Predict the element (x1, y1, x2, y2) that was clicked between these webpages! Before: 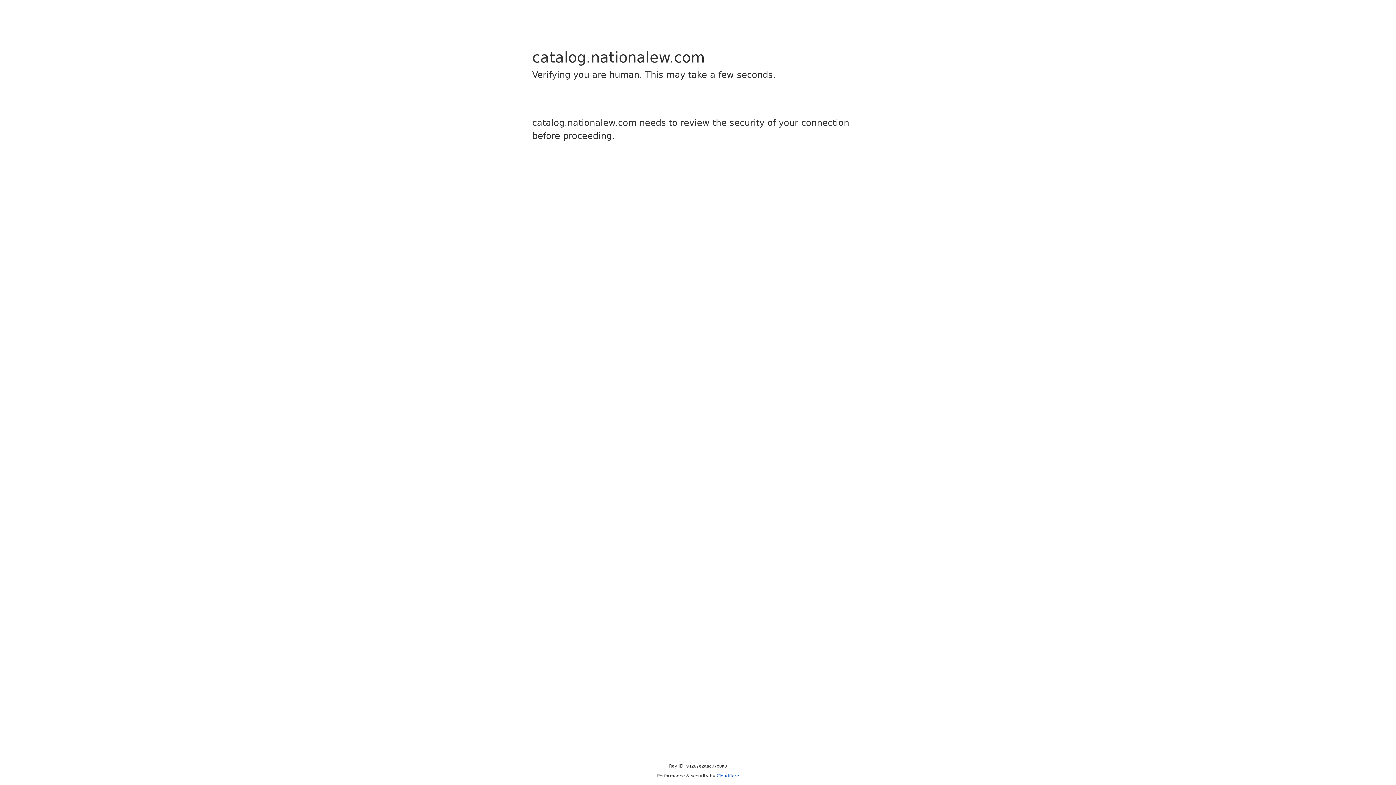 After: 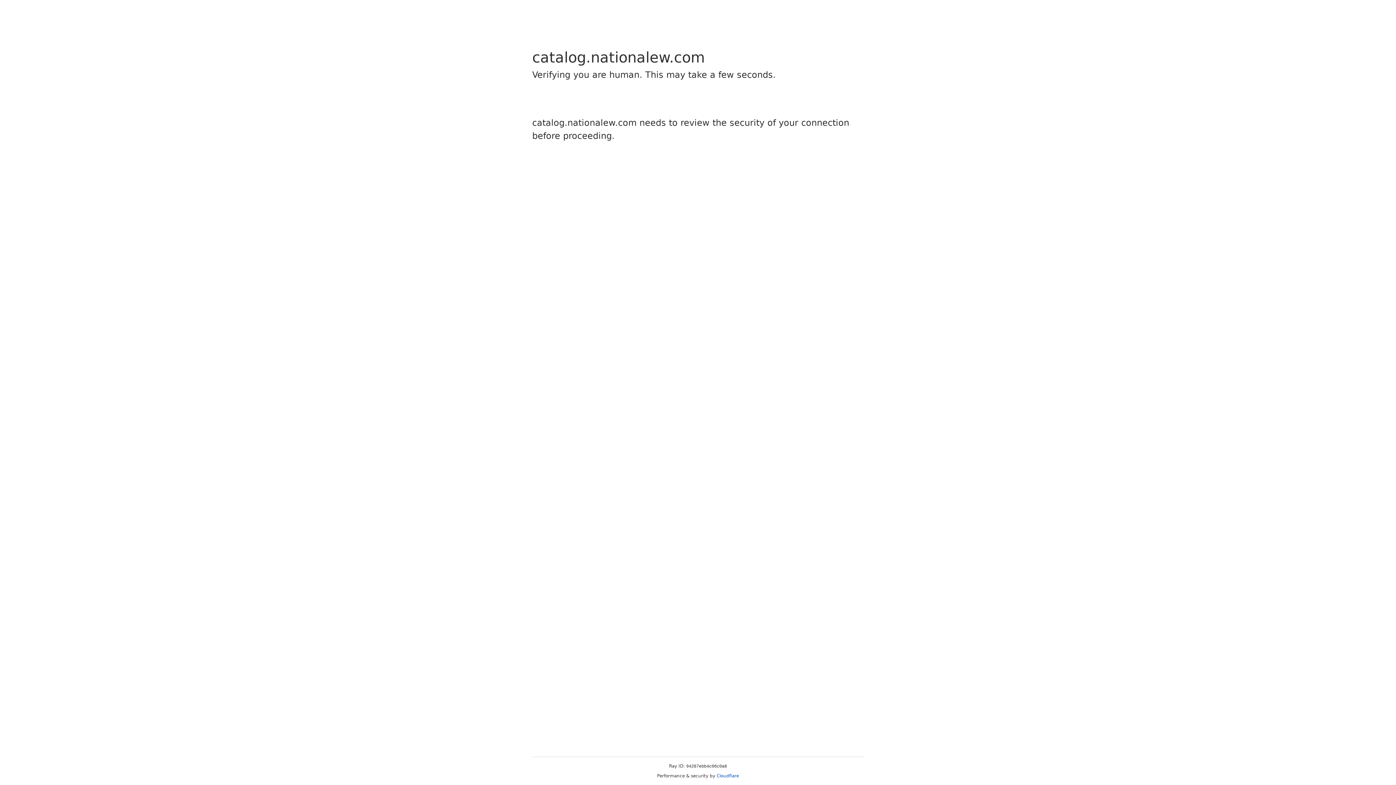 Action: label: Cloudflare bbox: (716, 773, 739, 778)